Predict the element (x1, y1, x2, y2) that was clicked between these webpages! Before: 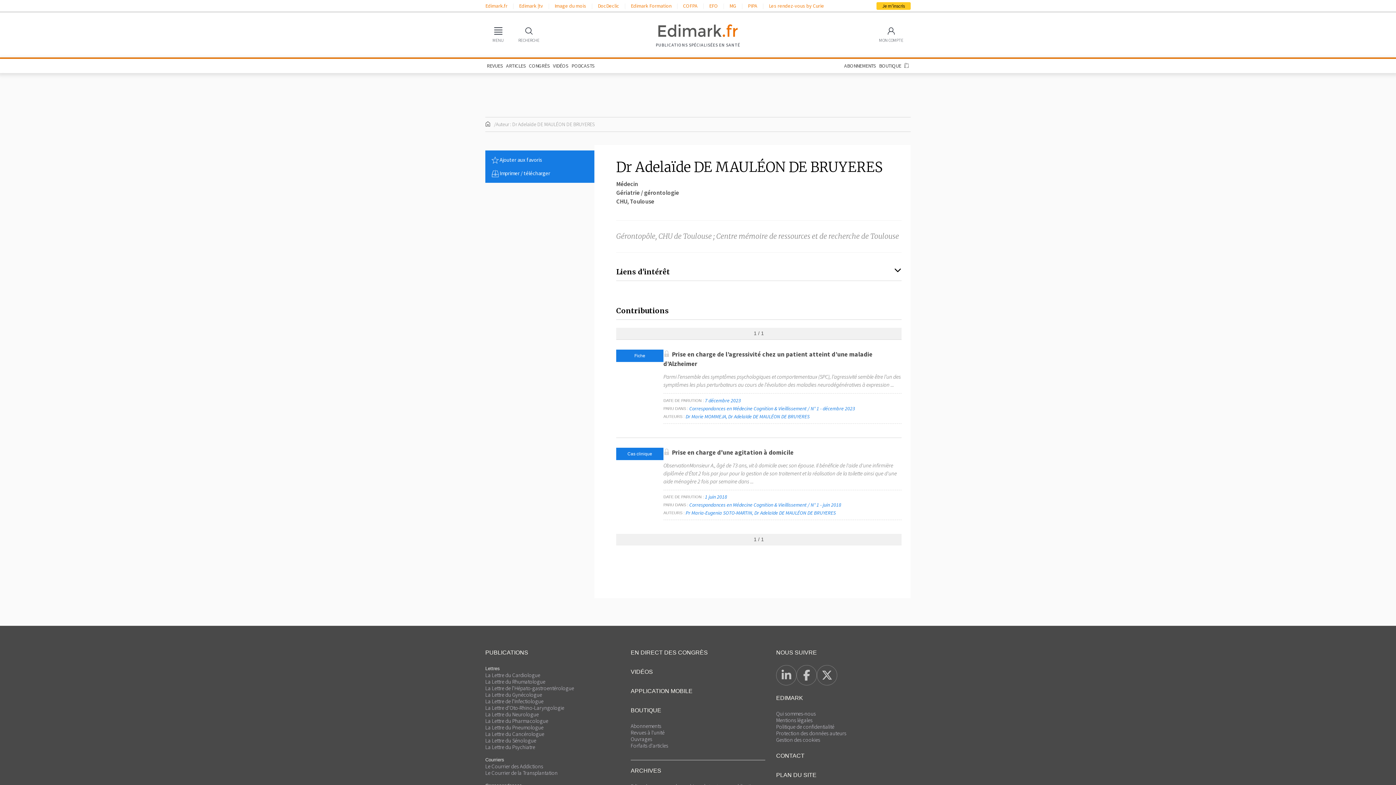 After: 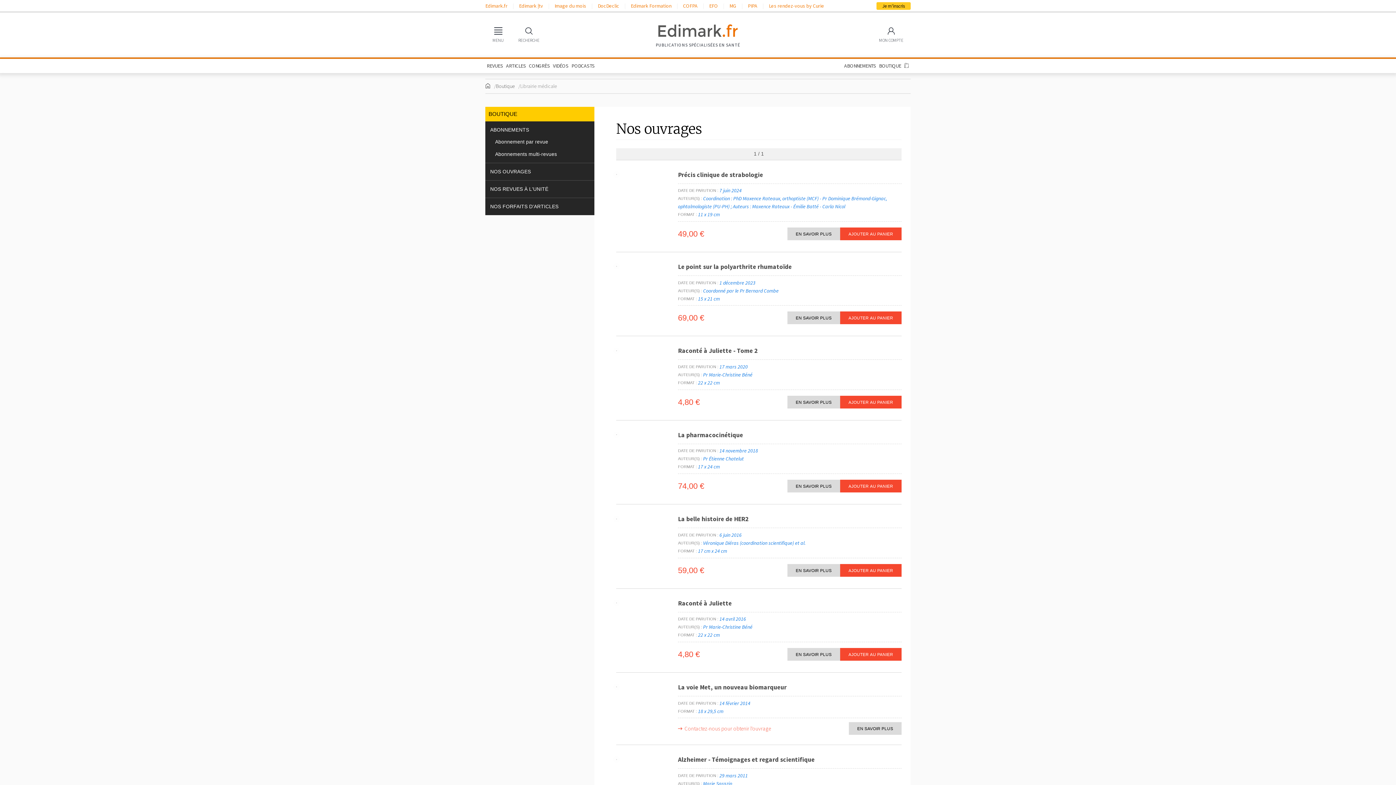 Action: bbox: (630, 736, 652, 742) label: Ouvrages